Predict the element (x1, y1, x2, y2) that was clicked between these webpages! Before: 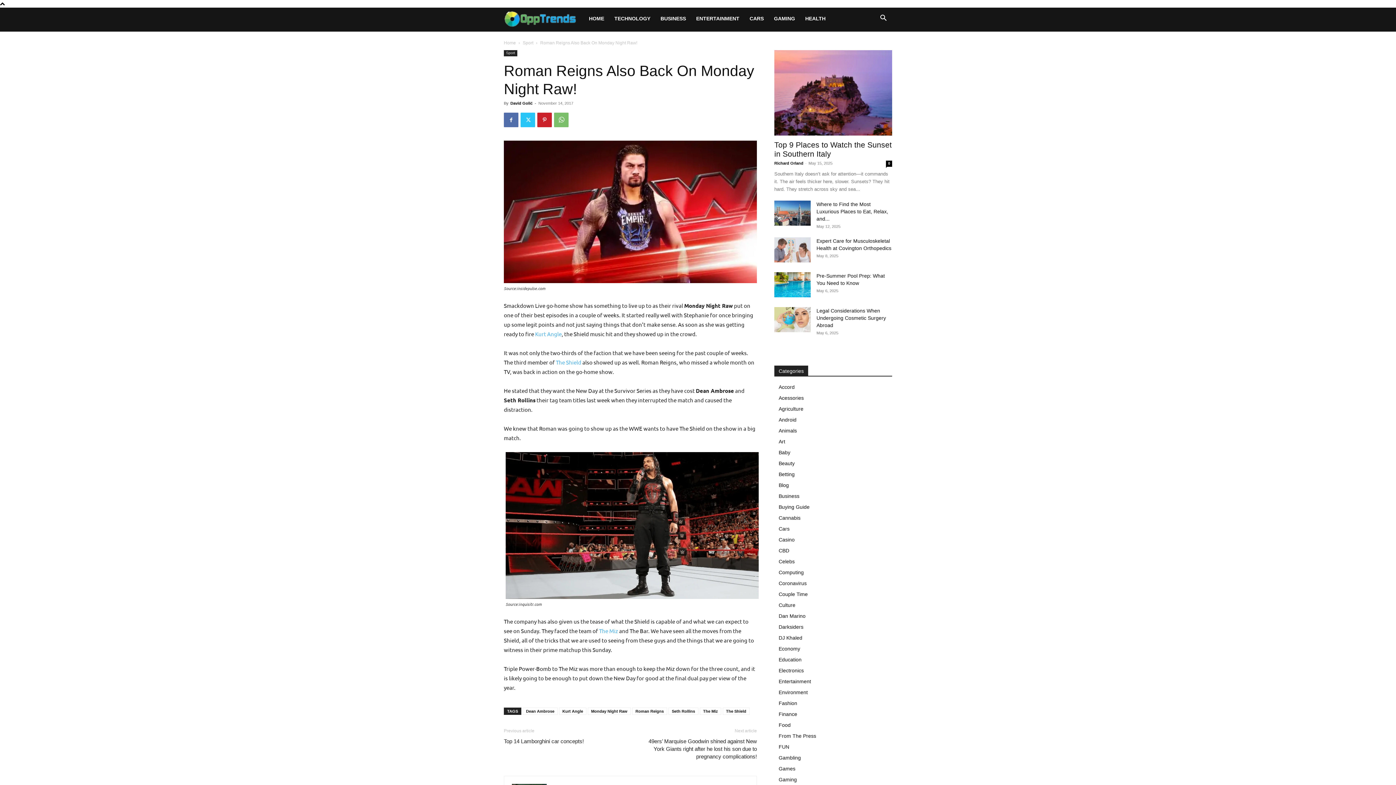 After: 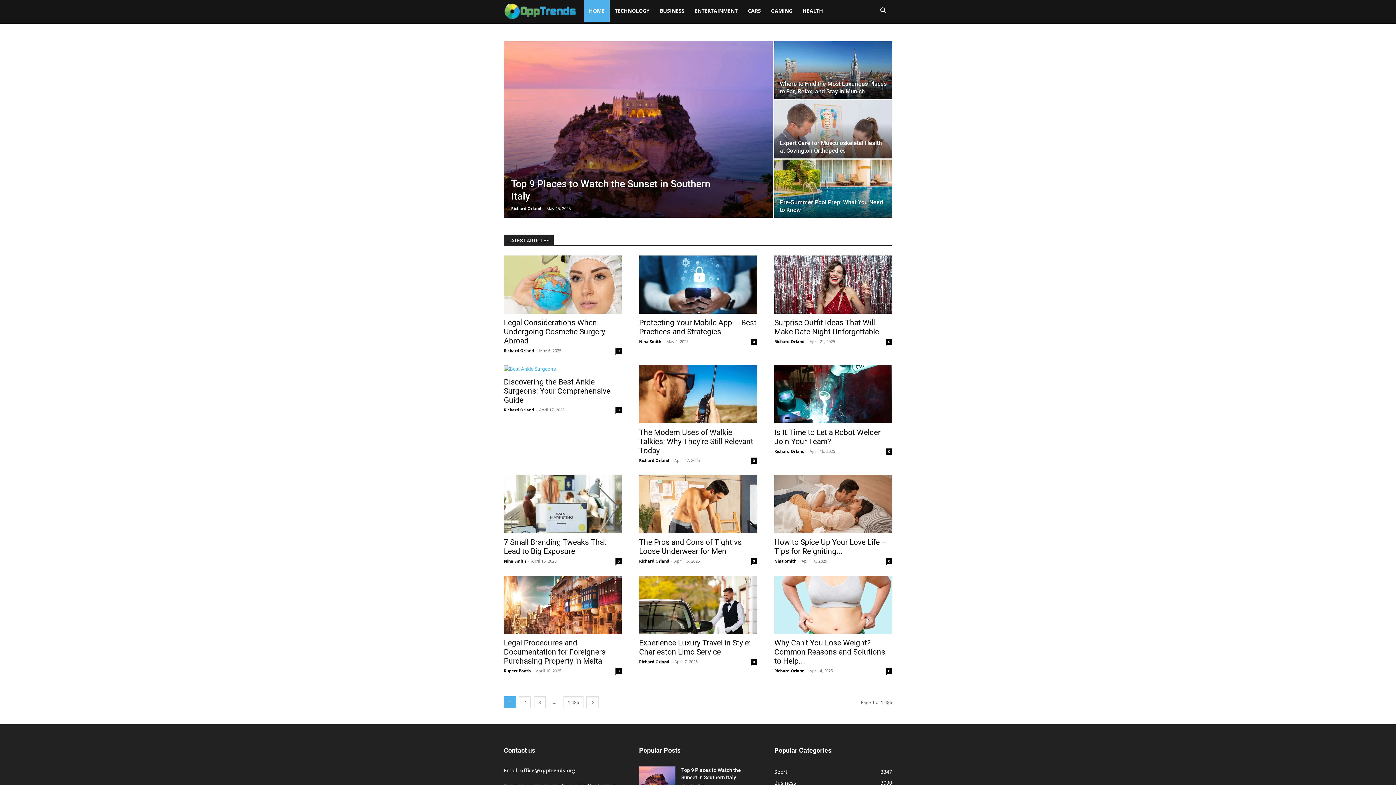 Action: label: HOME bbox: (584, 7, 609, 29)